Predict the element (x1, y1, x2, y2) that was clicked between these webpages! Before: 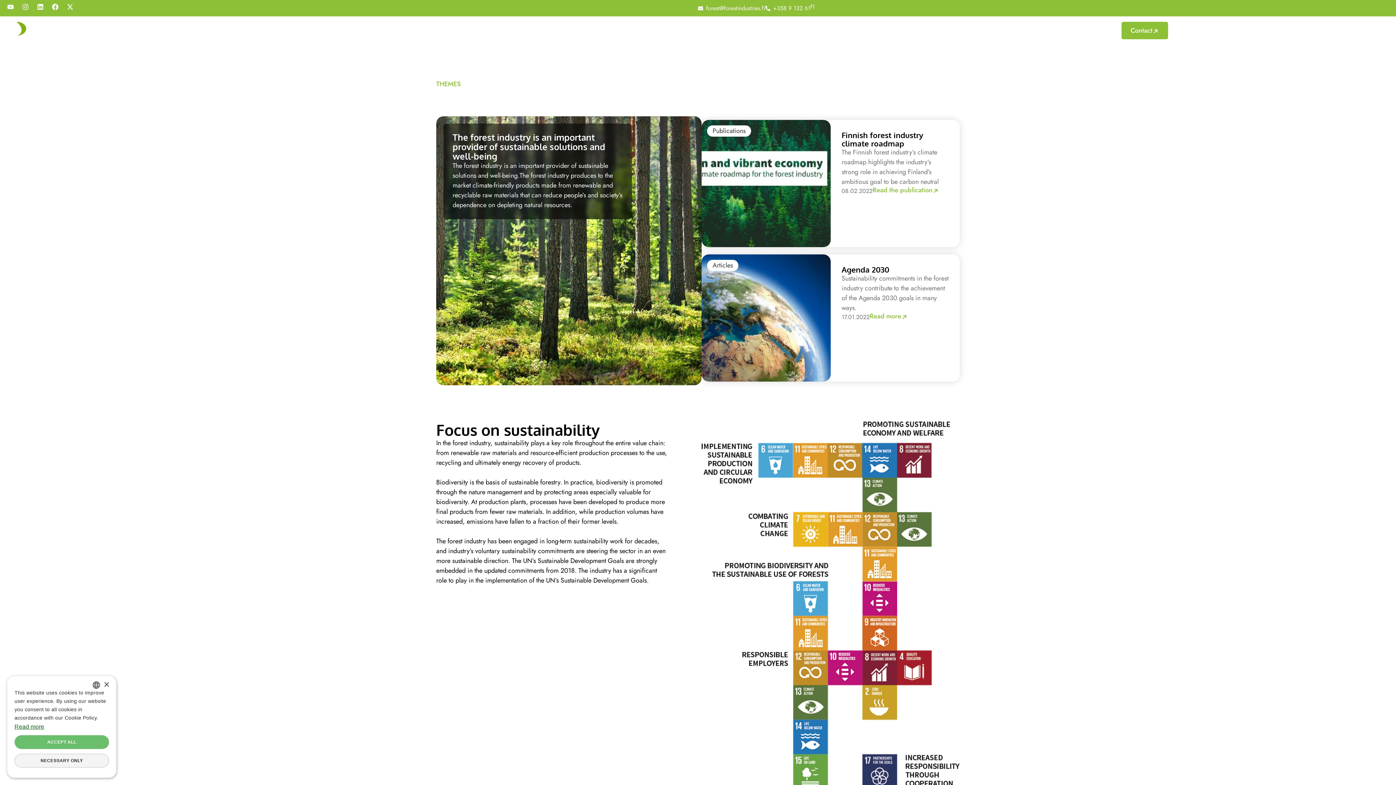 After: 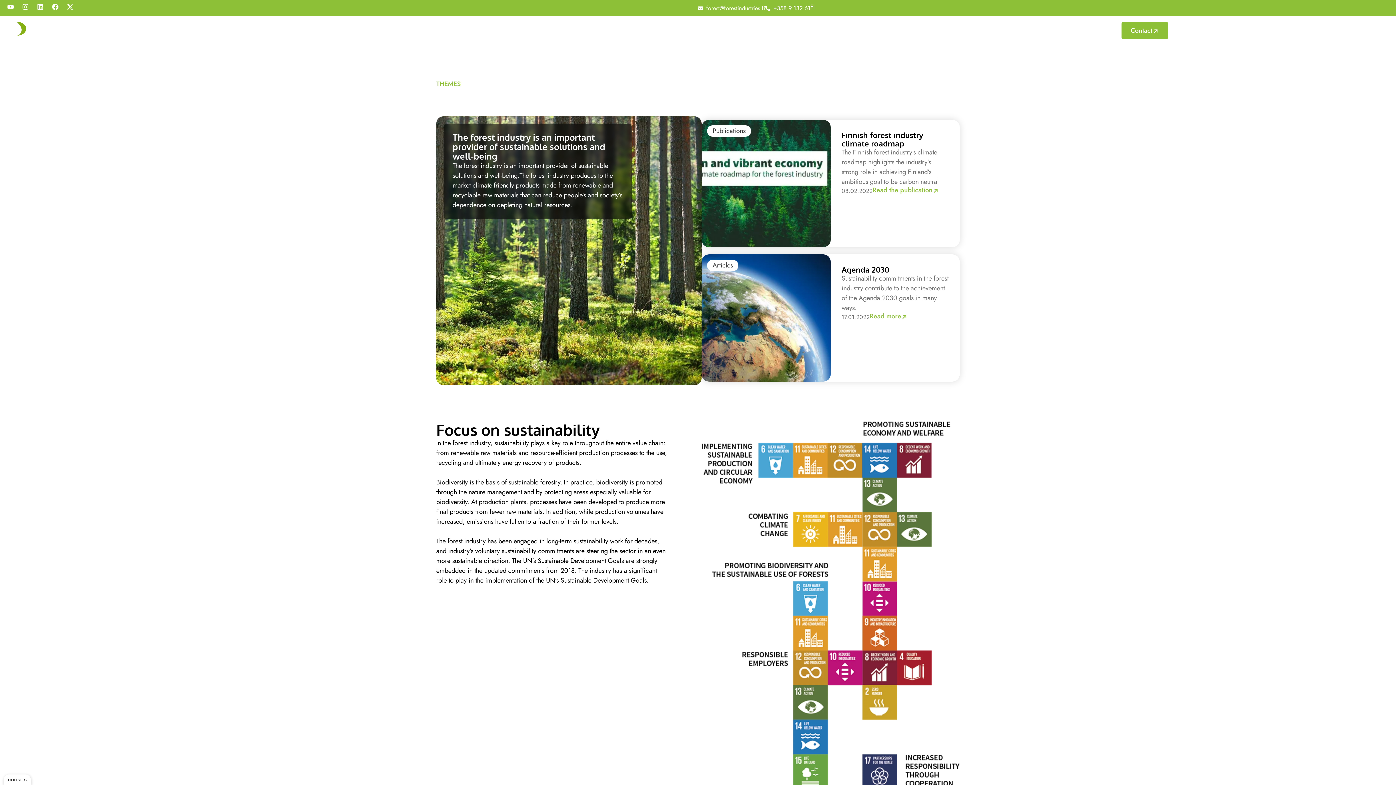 Action: label: Close bbox: (103, 682, 109, 687)